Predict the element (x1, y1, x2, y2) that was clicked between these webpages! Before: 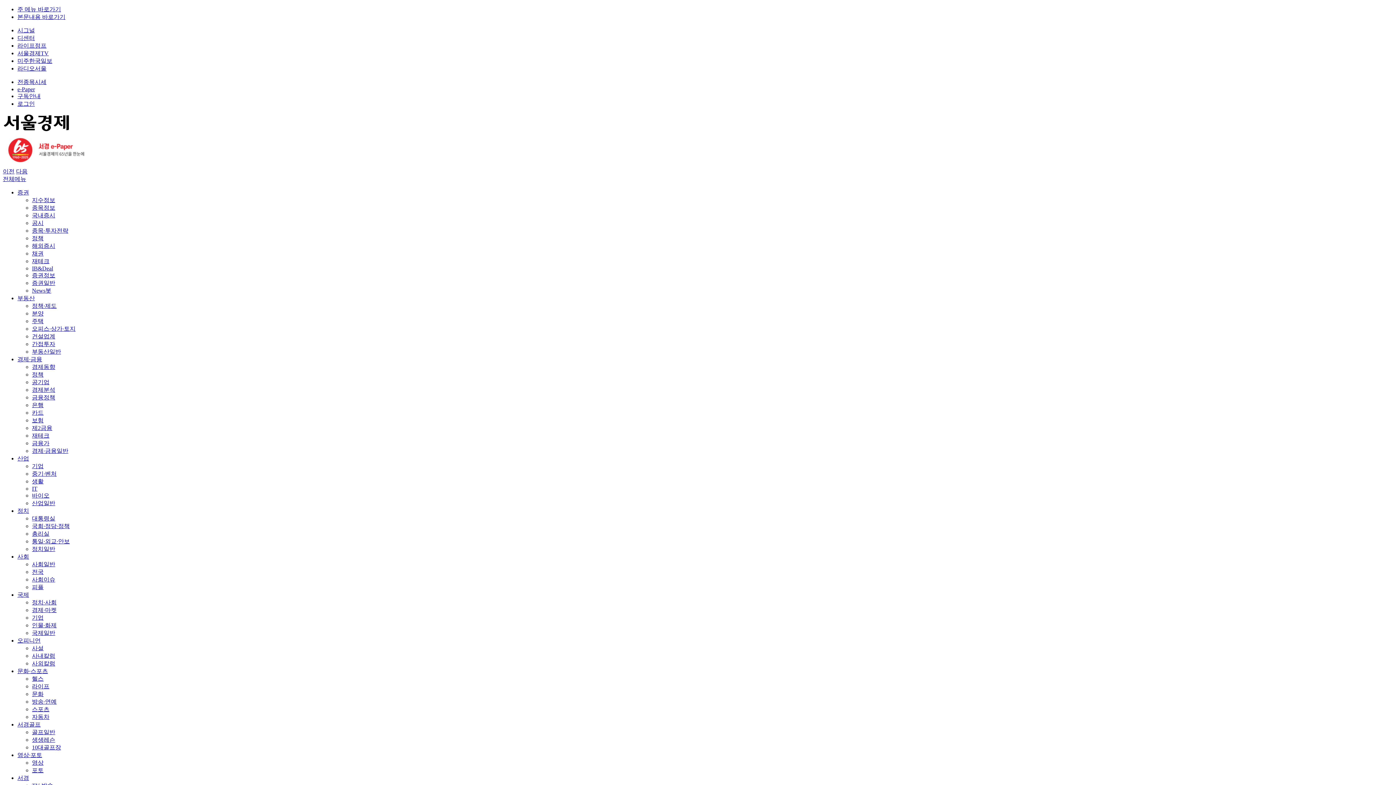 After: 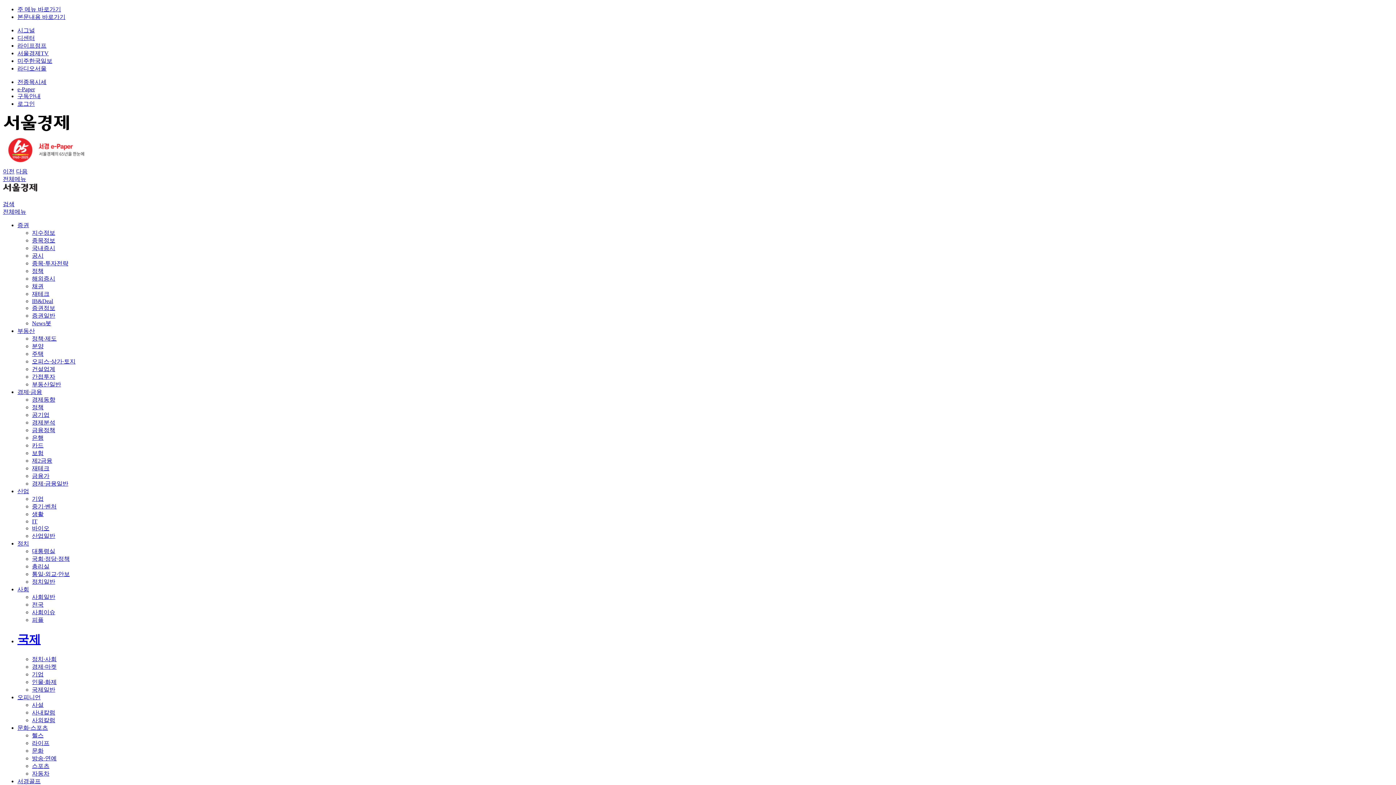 Action: label: 국제 bbox: (17, 592, 29, 598)